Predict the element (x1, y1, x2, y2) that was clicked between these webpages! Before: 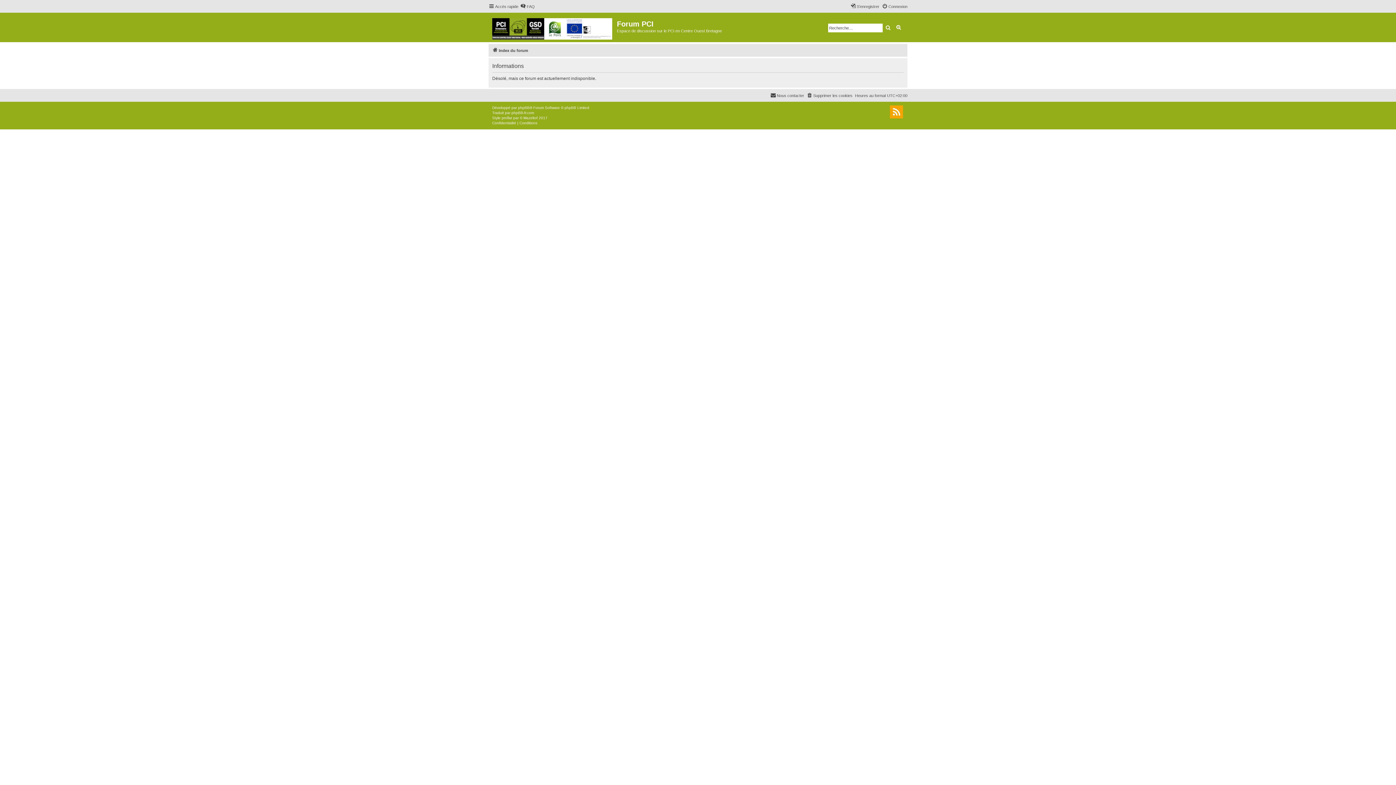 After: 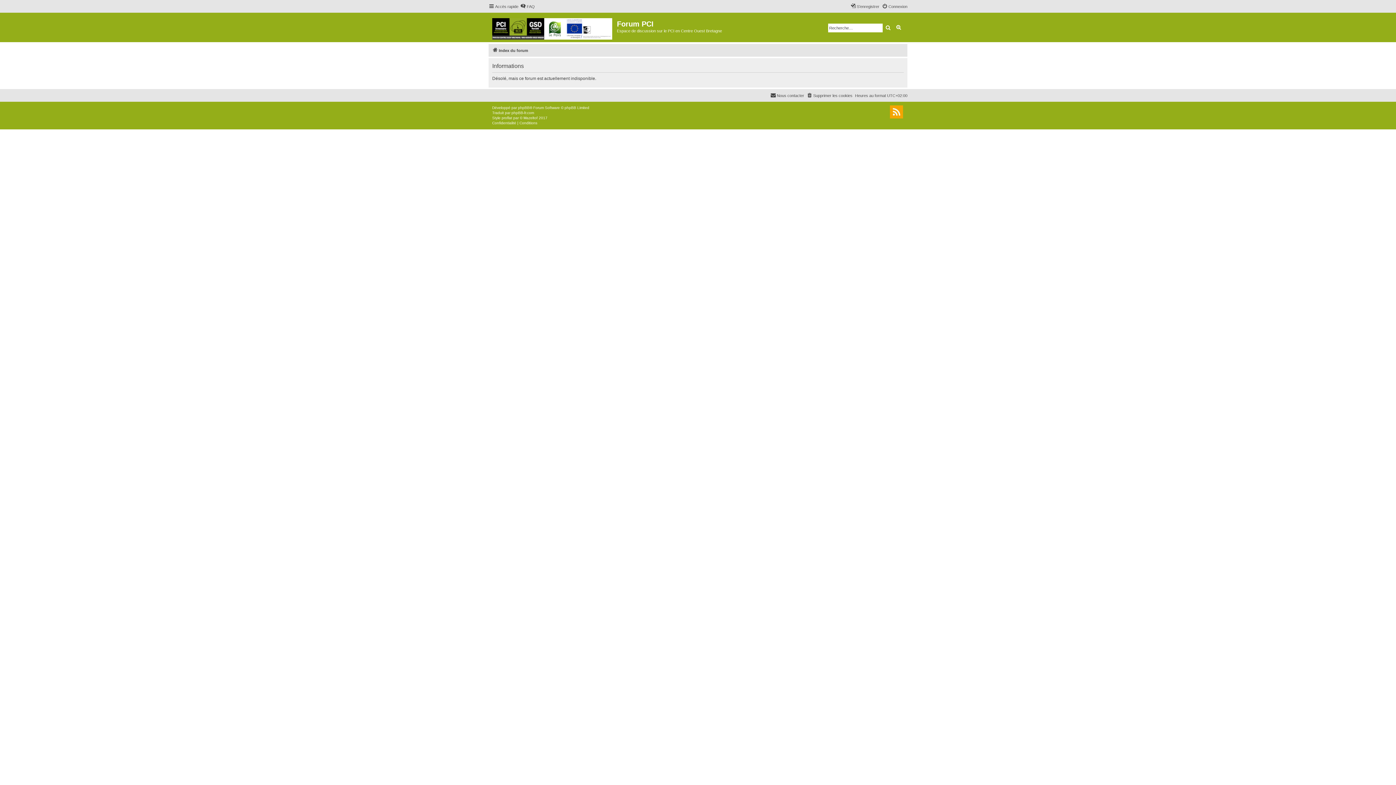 Action: bbox: (492, 120, 516, 125) label: Confidentialité